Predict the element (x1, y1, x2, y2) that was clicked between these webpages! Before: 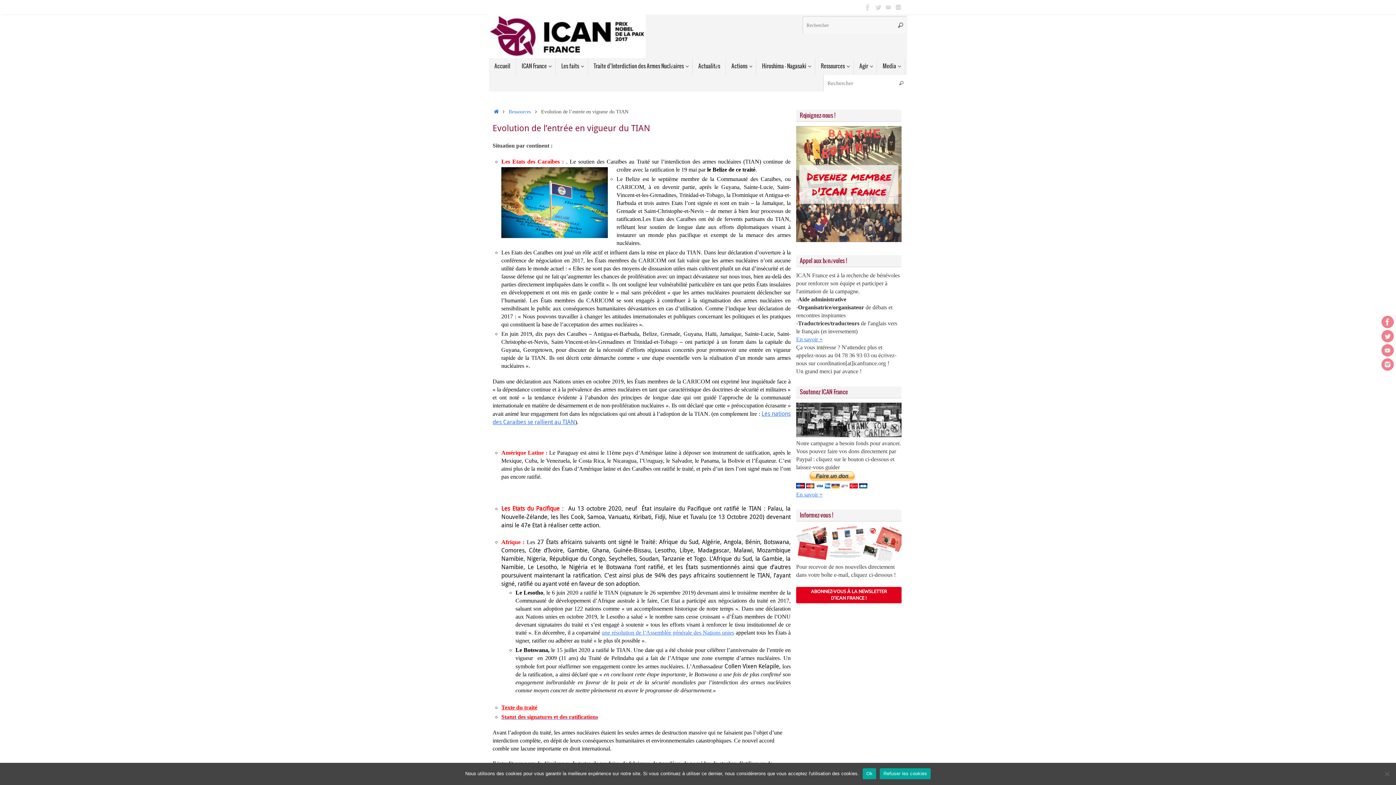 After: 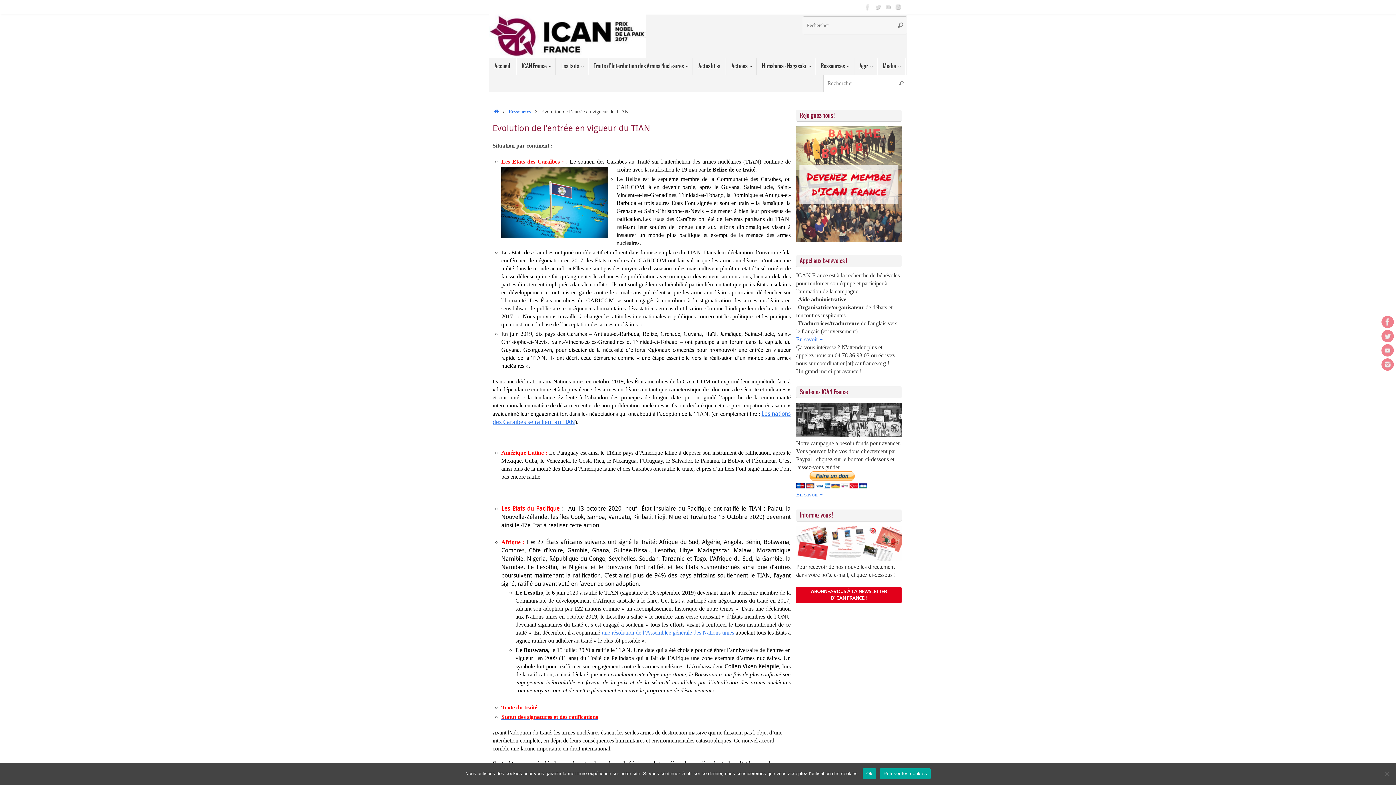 Action: label: Texte du traité bbox: (501, 704, 537, 710)